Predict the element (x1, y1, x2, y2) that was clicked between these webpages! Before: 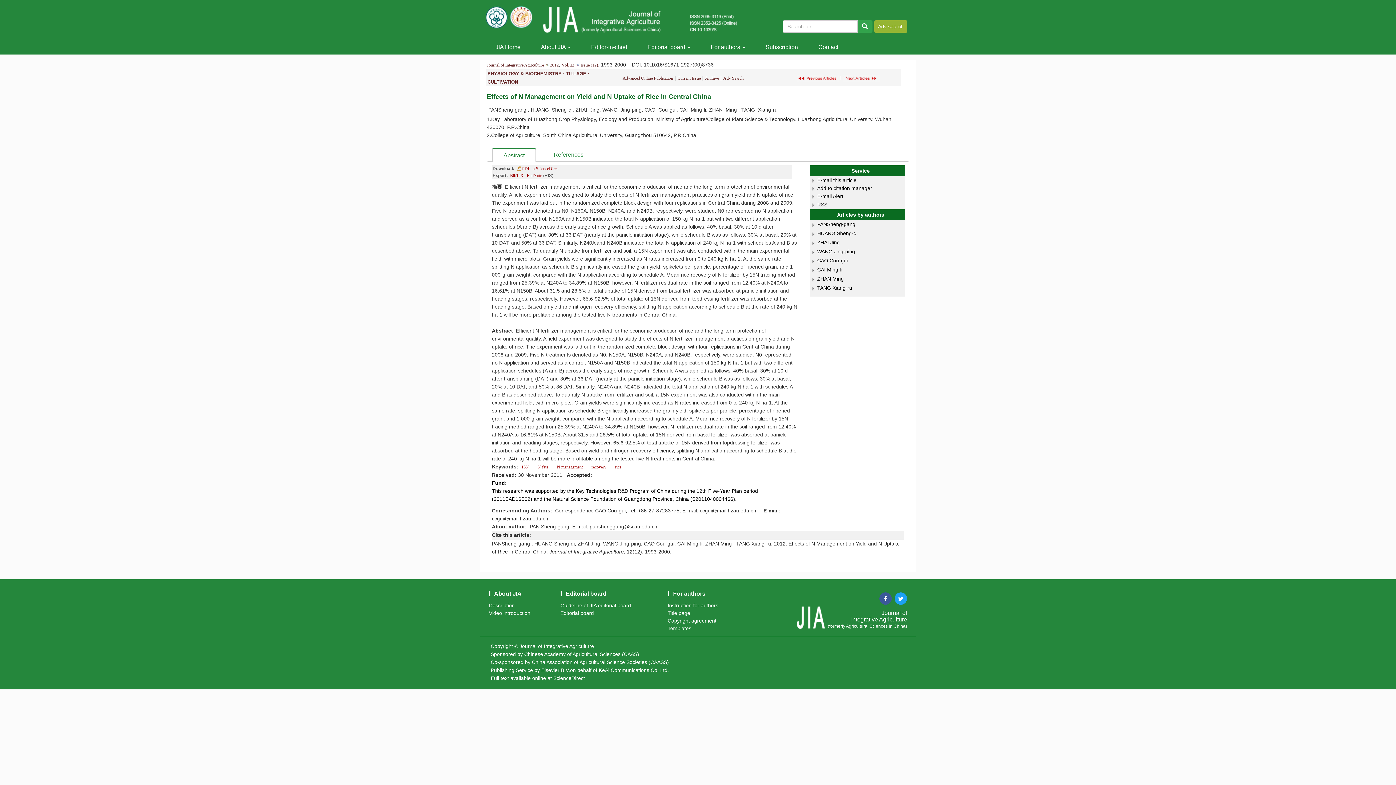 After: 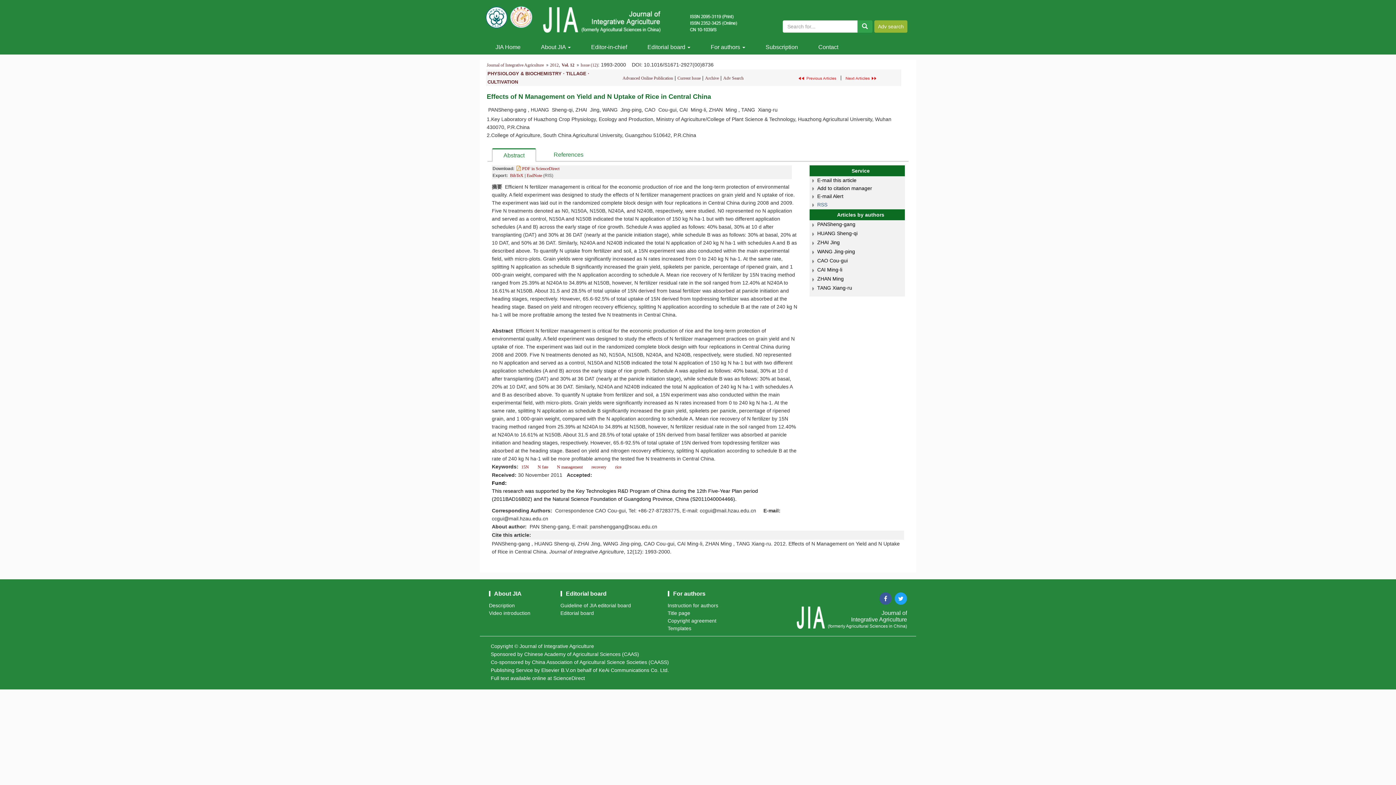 Action: bbox: (817, 201, 827, 207) label: RSS